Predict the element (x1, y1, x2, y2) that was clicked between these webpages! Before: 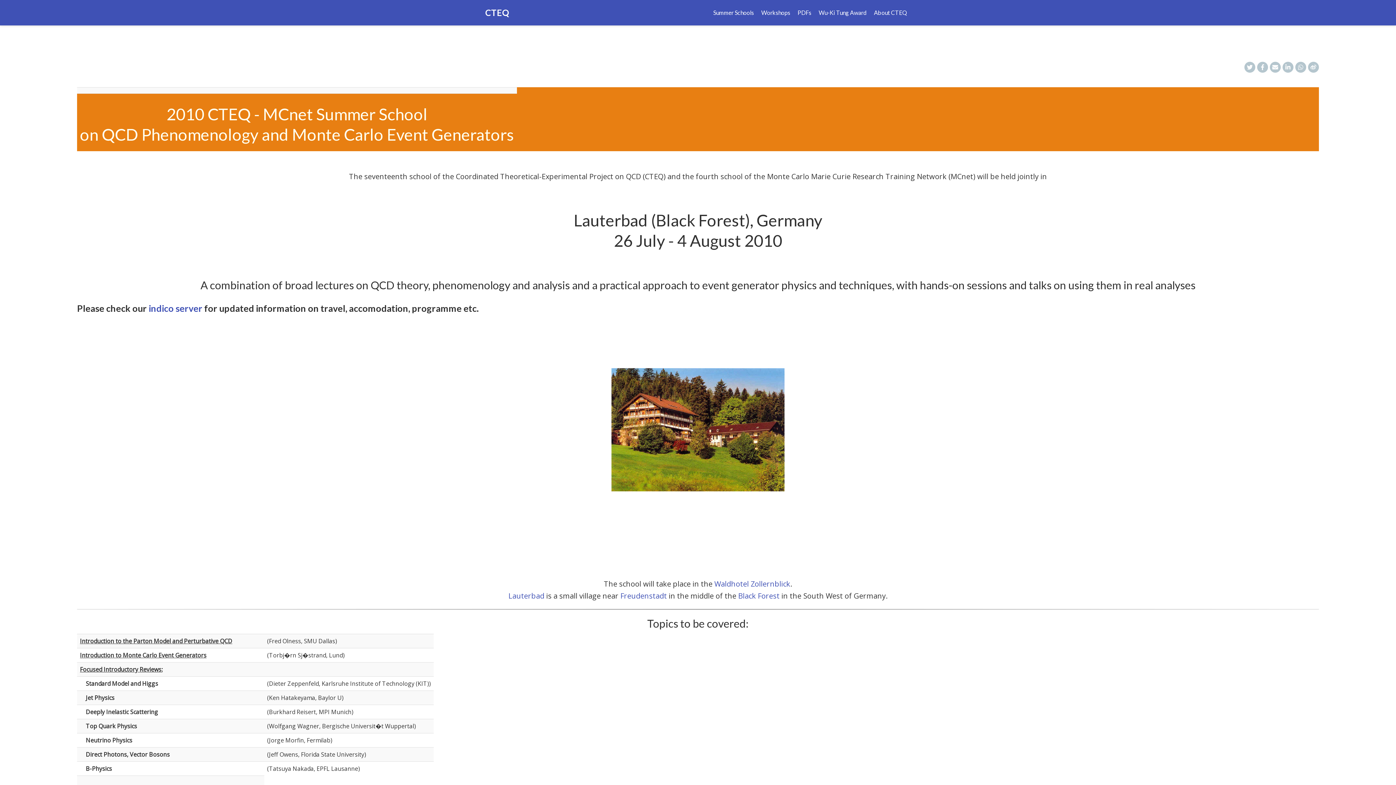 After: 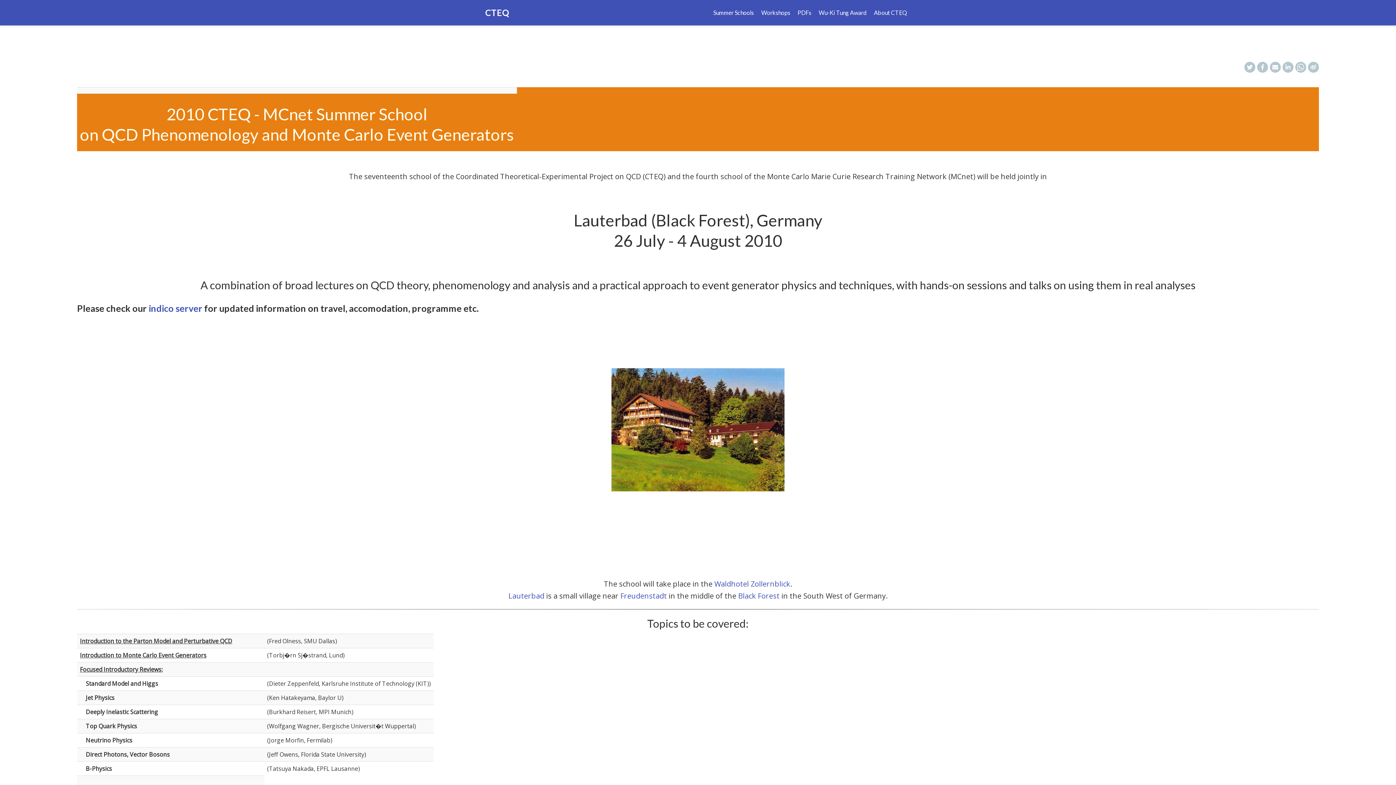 Action: bbox: (1295, 61, 1306, 72)